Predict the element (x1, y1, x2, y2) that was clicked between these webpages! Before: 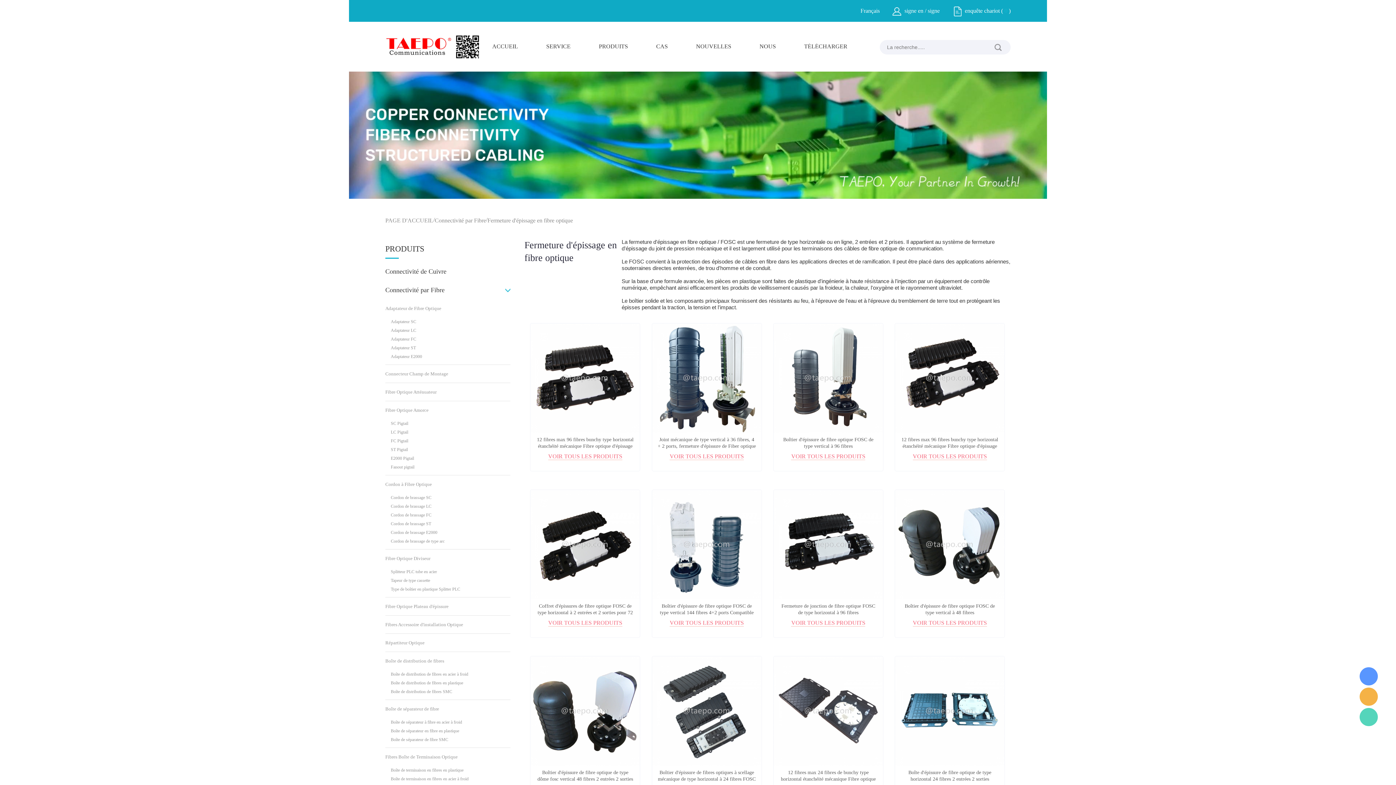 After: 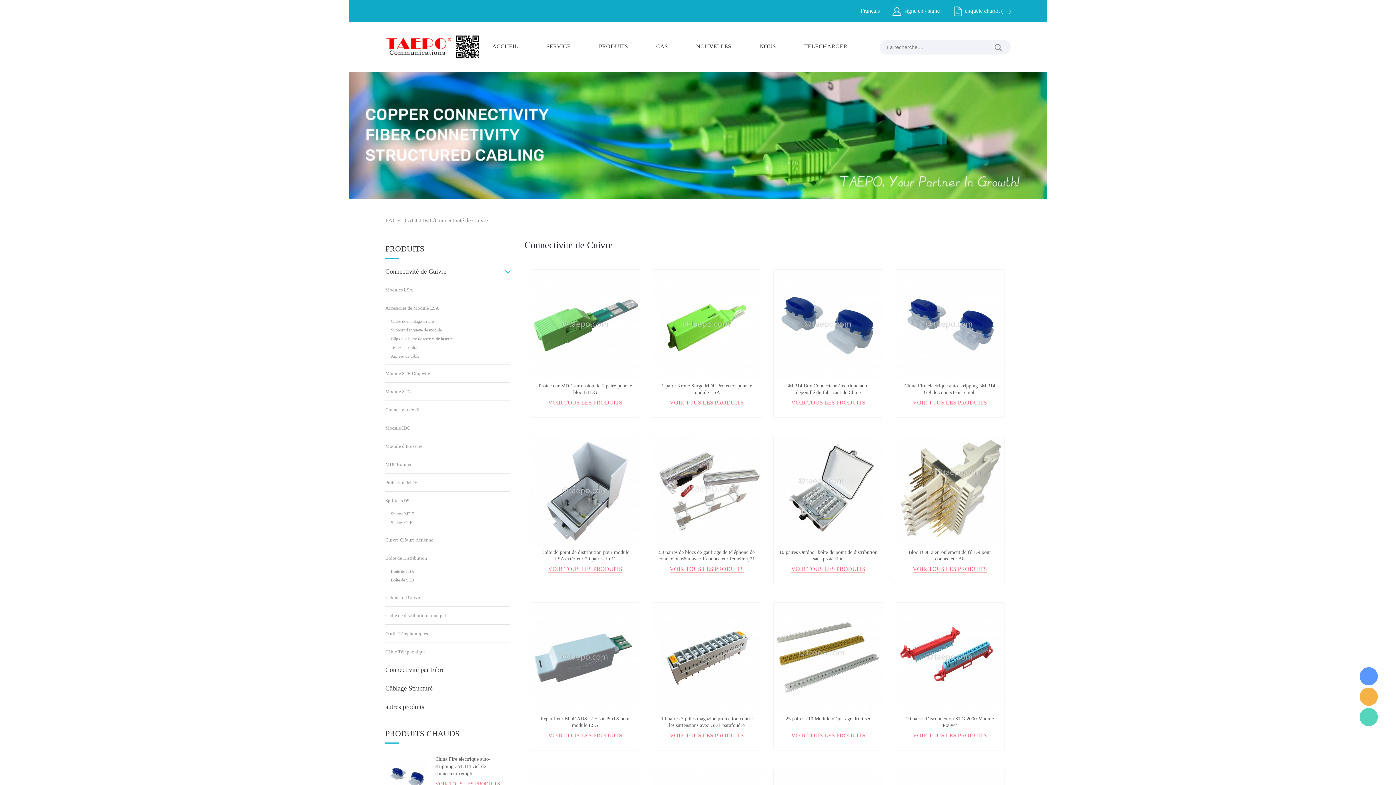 Action: label: Connectivité de Cuivre bbox: (385, 268, 446, 275)